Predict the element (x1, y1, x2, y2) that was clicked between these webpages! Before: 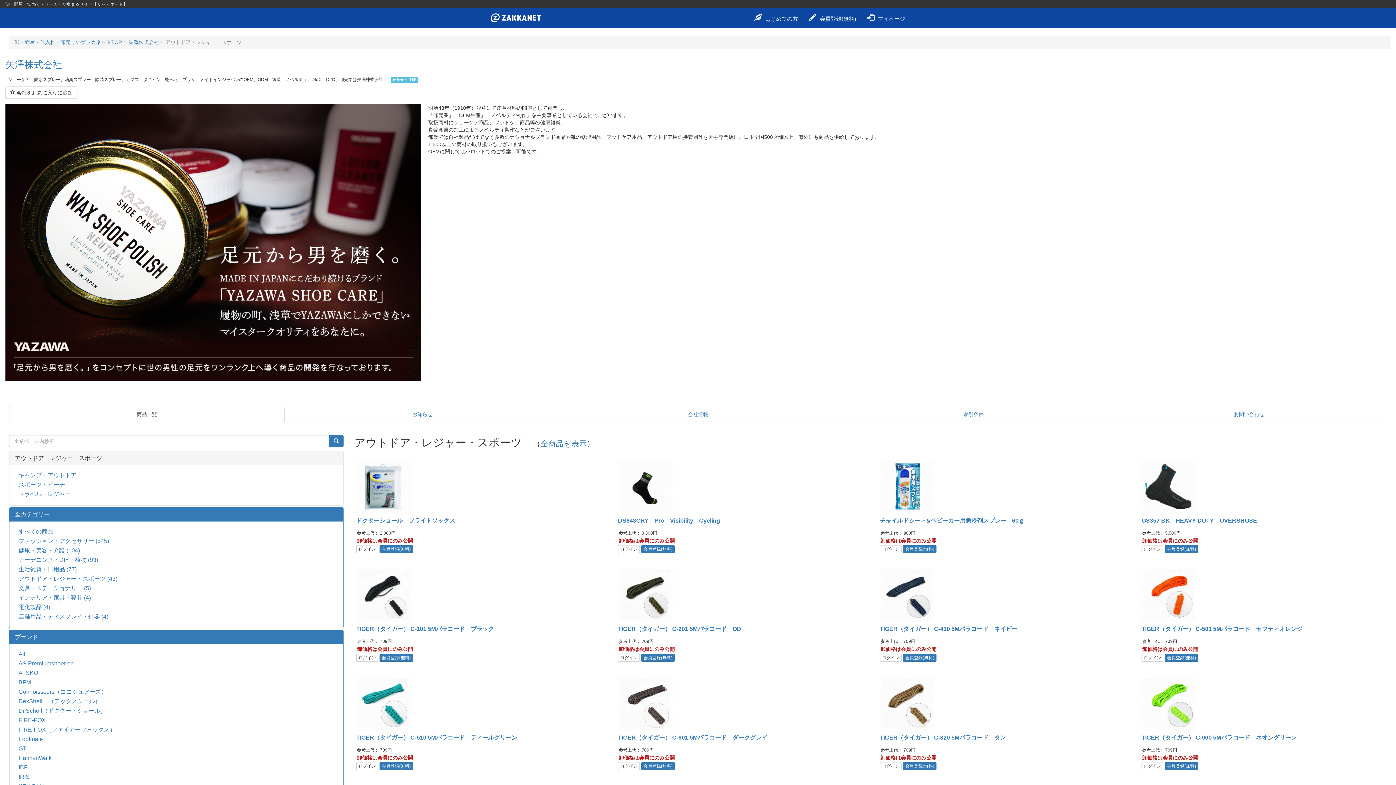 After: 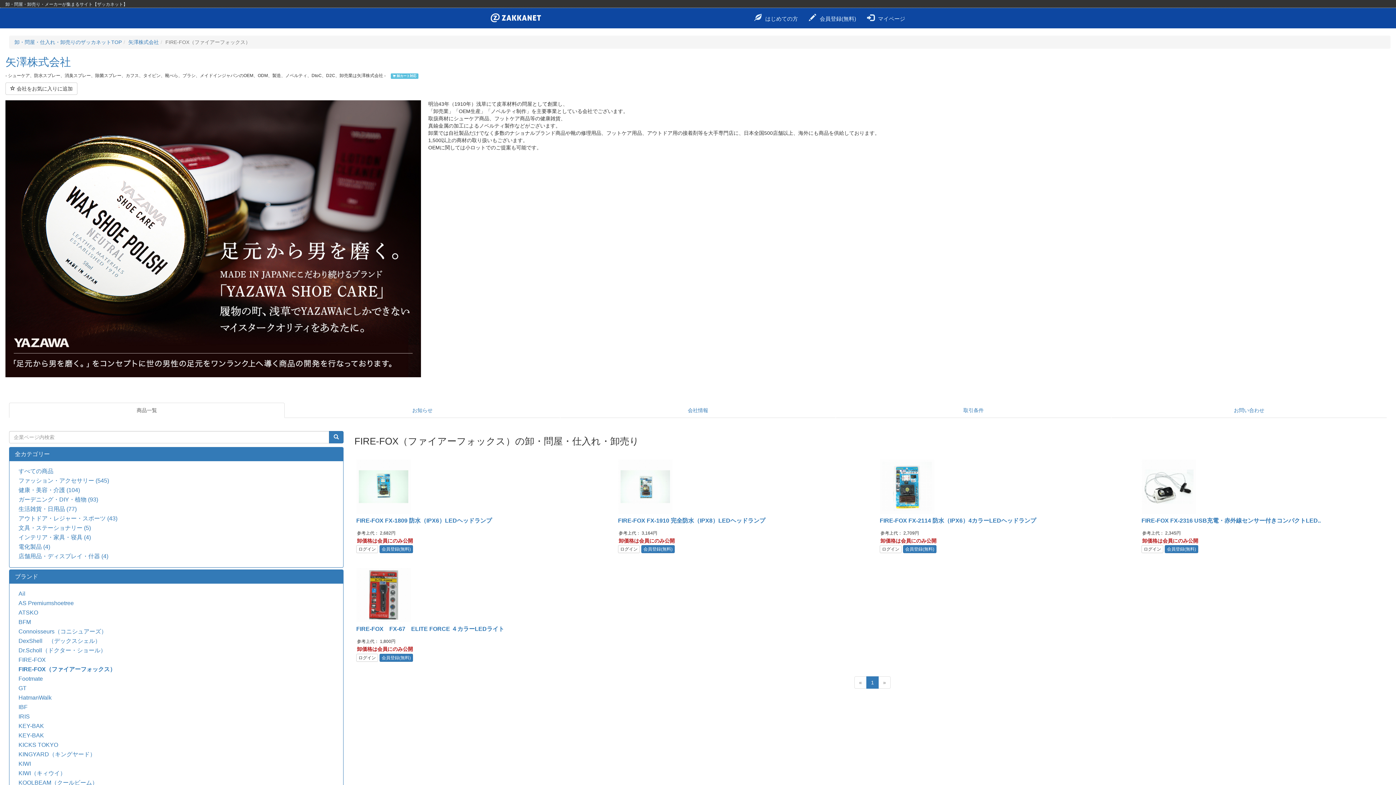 Action: bbox: (18, 726, 115, 733) label: FIRE-FOX（ファイアーフォックス）